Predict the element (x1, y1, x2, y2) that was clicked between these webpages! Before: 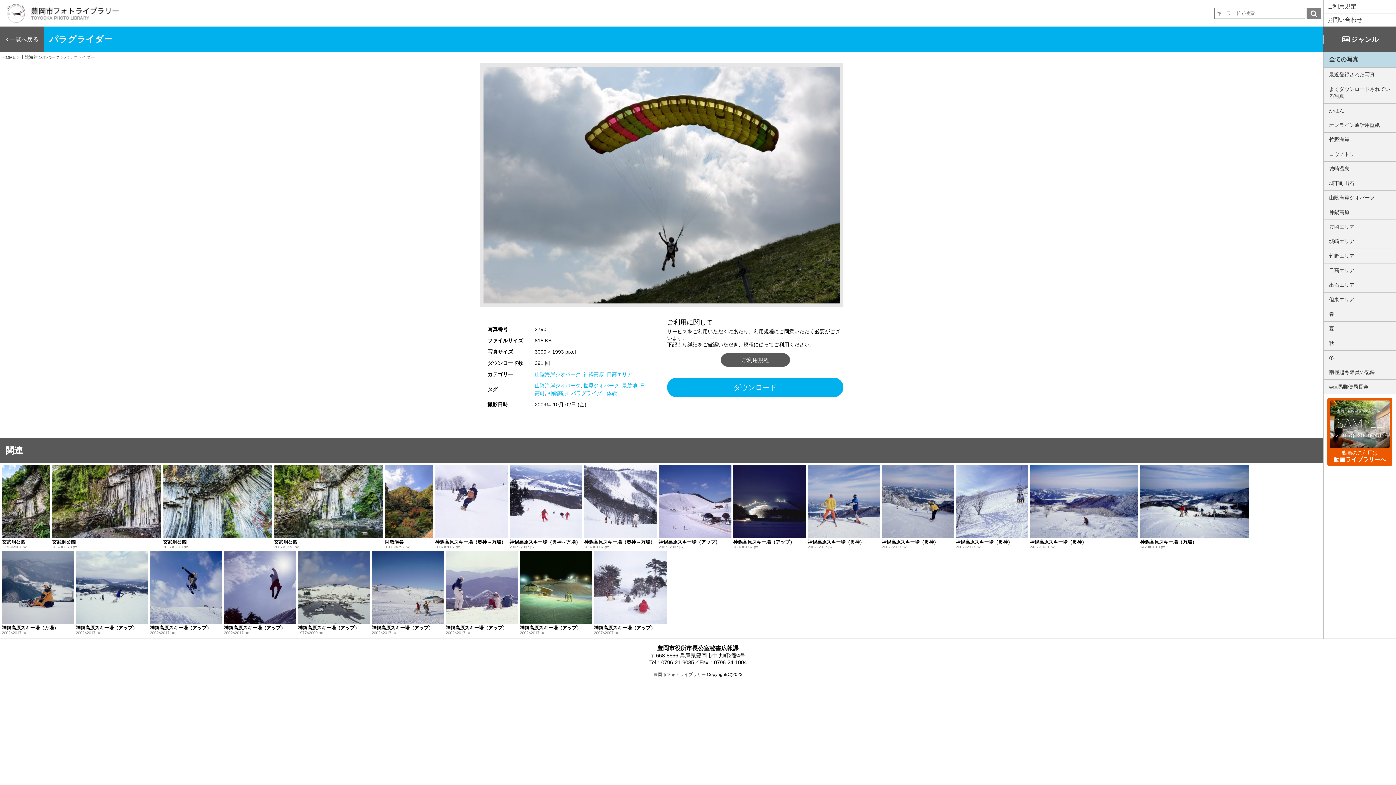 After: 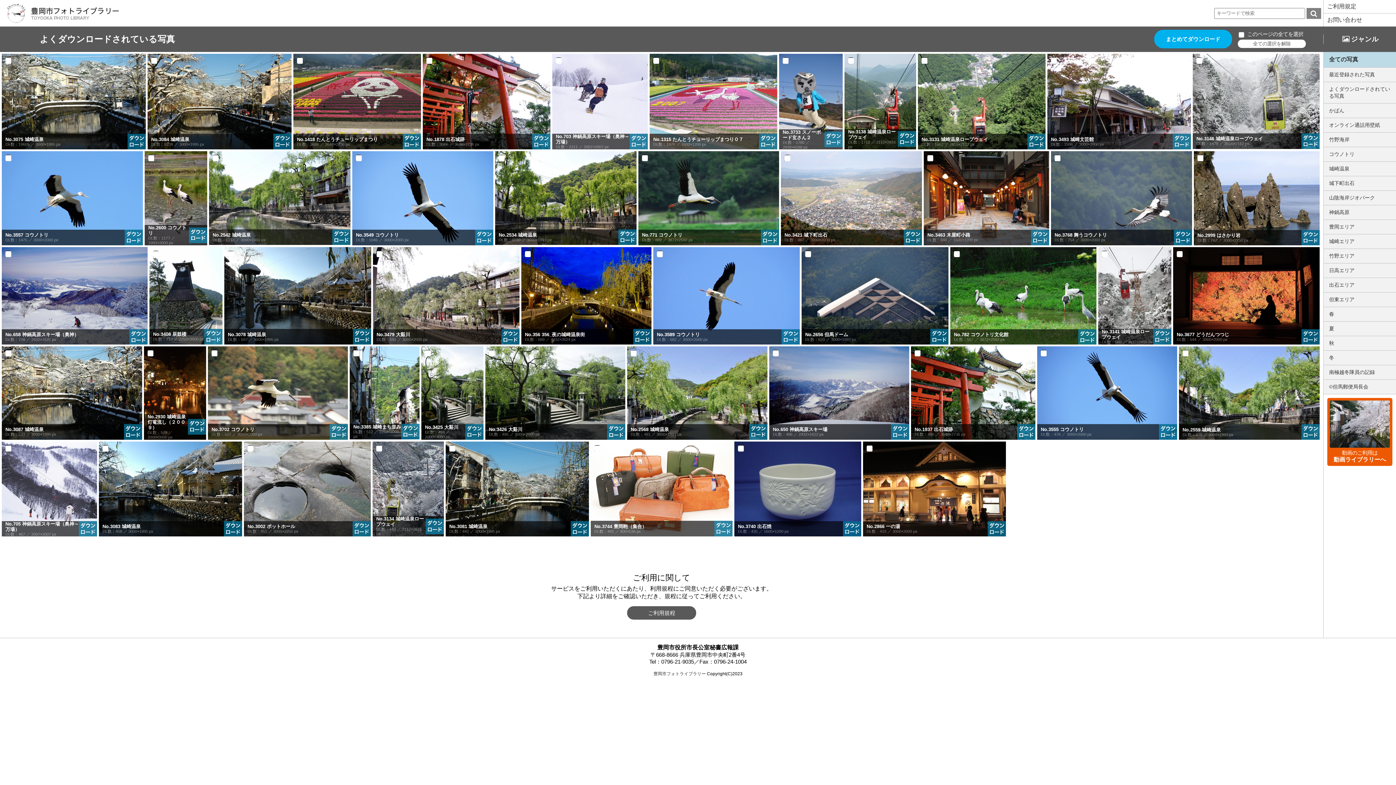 Action: bbox: (1324, 82, 1396, 103) label: よくダウンロードされている写真